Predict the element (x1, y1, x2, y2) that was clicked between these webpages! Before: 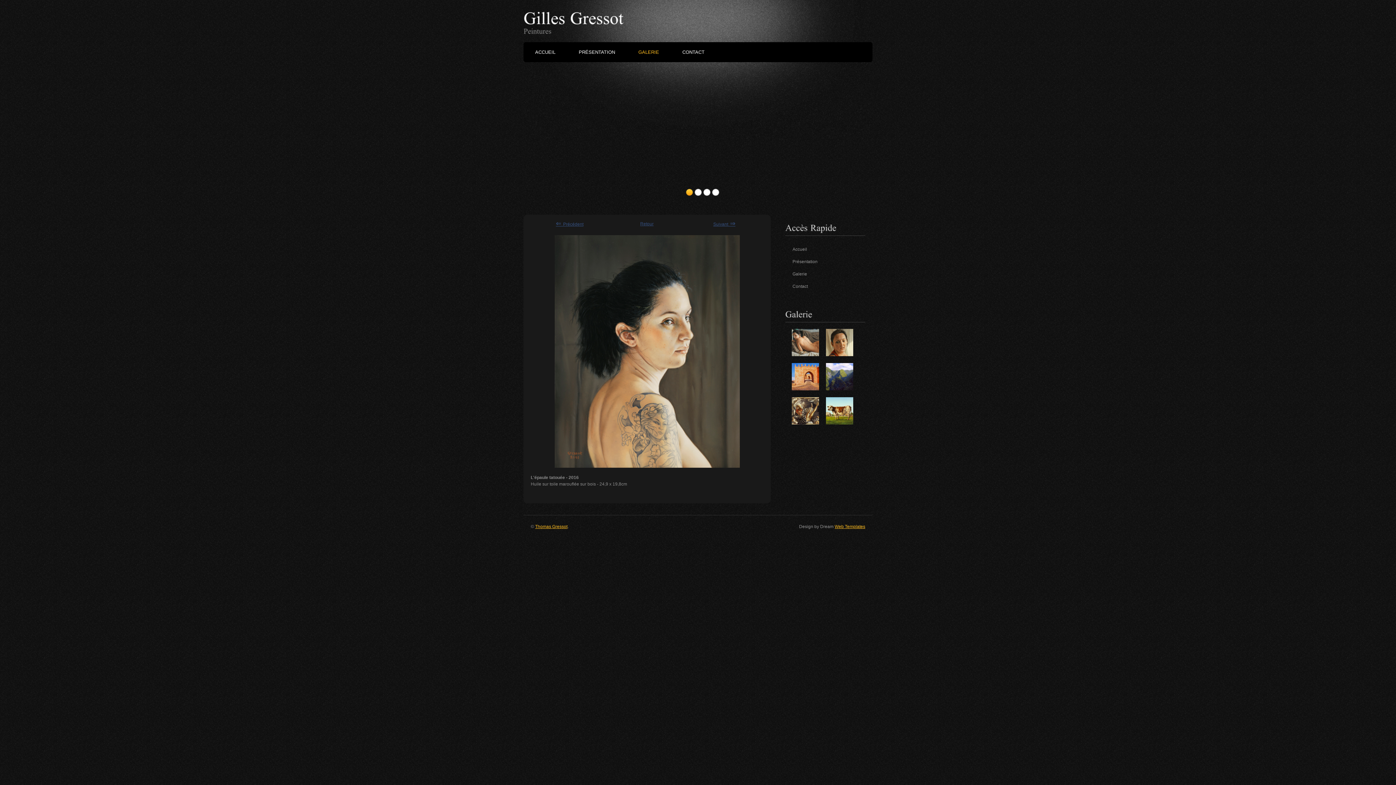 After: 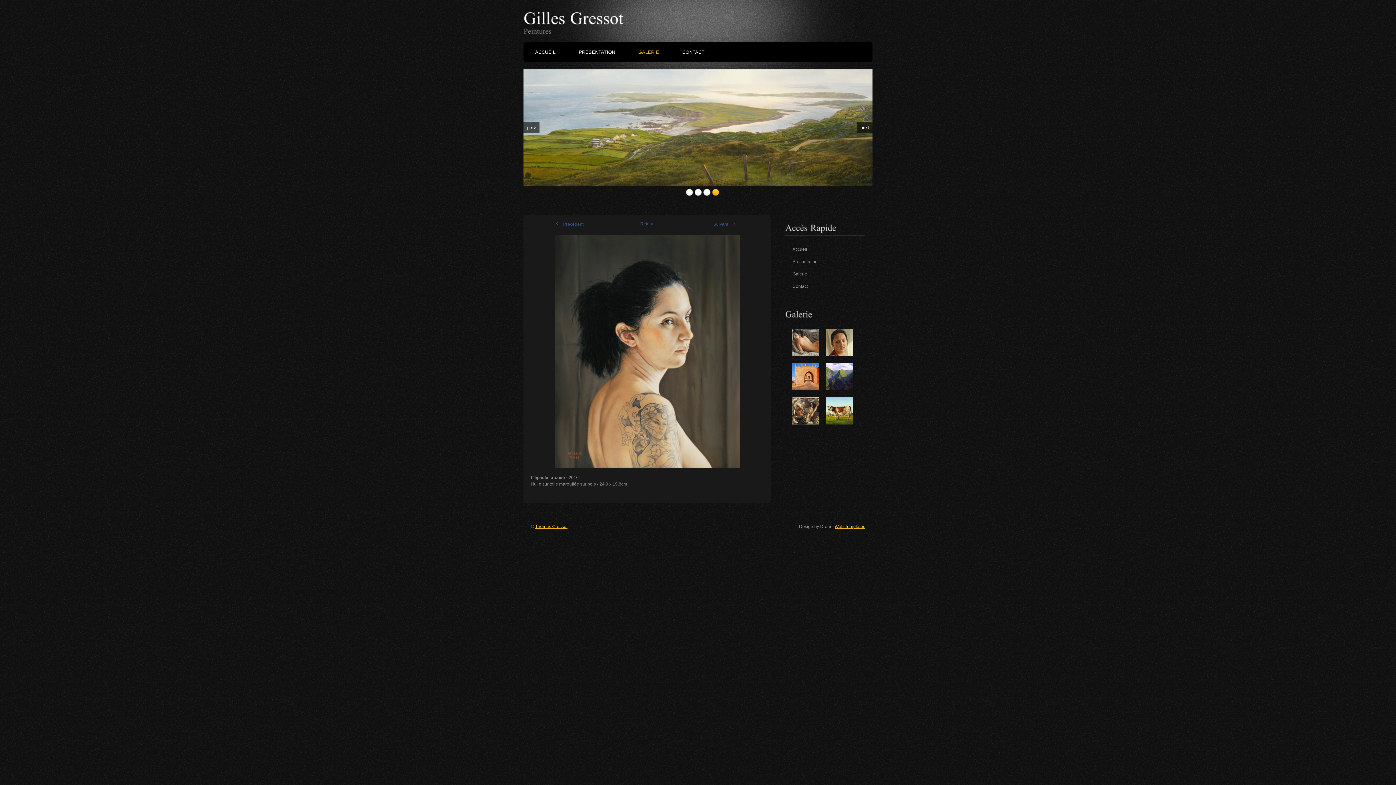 Action: bbox: (673, 116, 723, 139)